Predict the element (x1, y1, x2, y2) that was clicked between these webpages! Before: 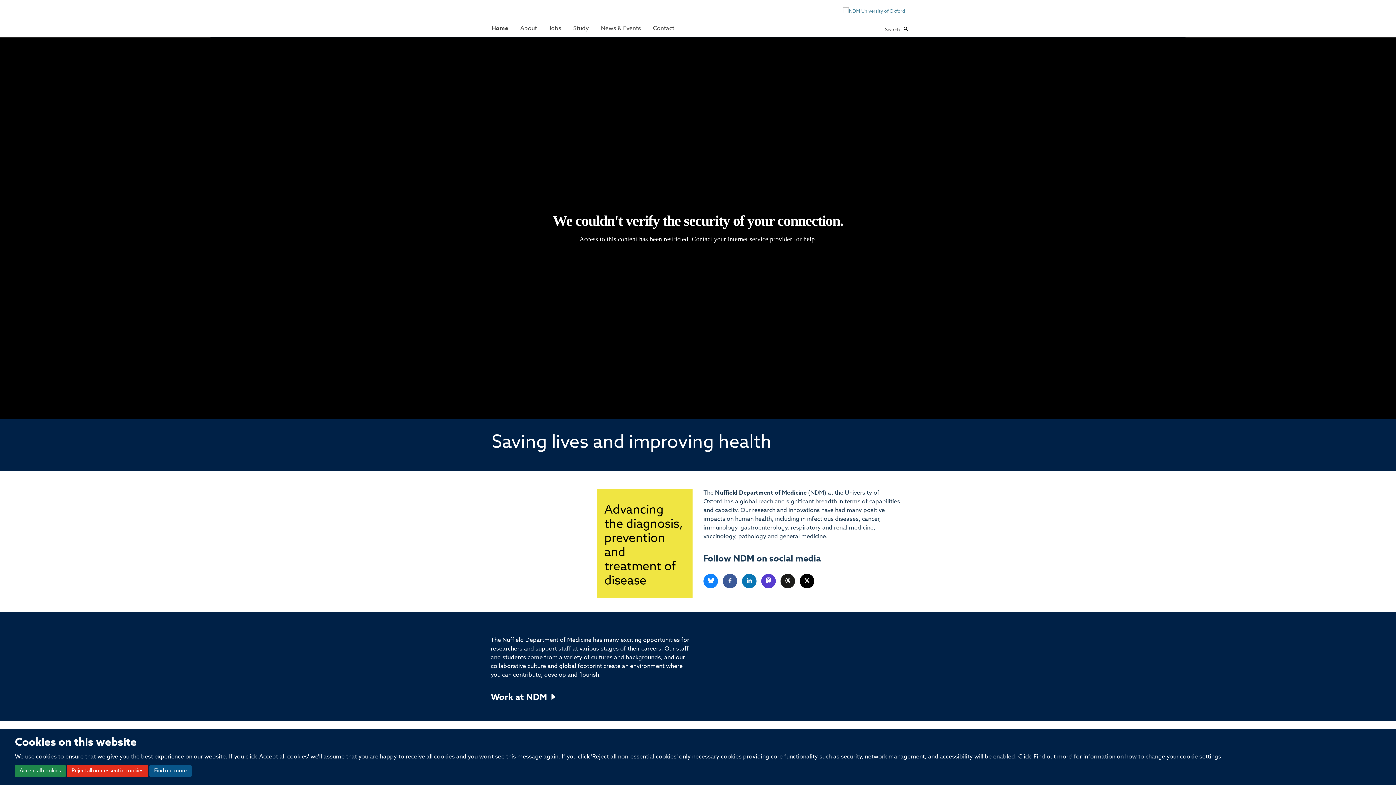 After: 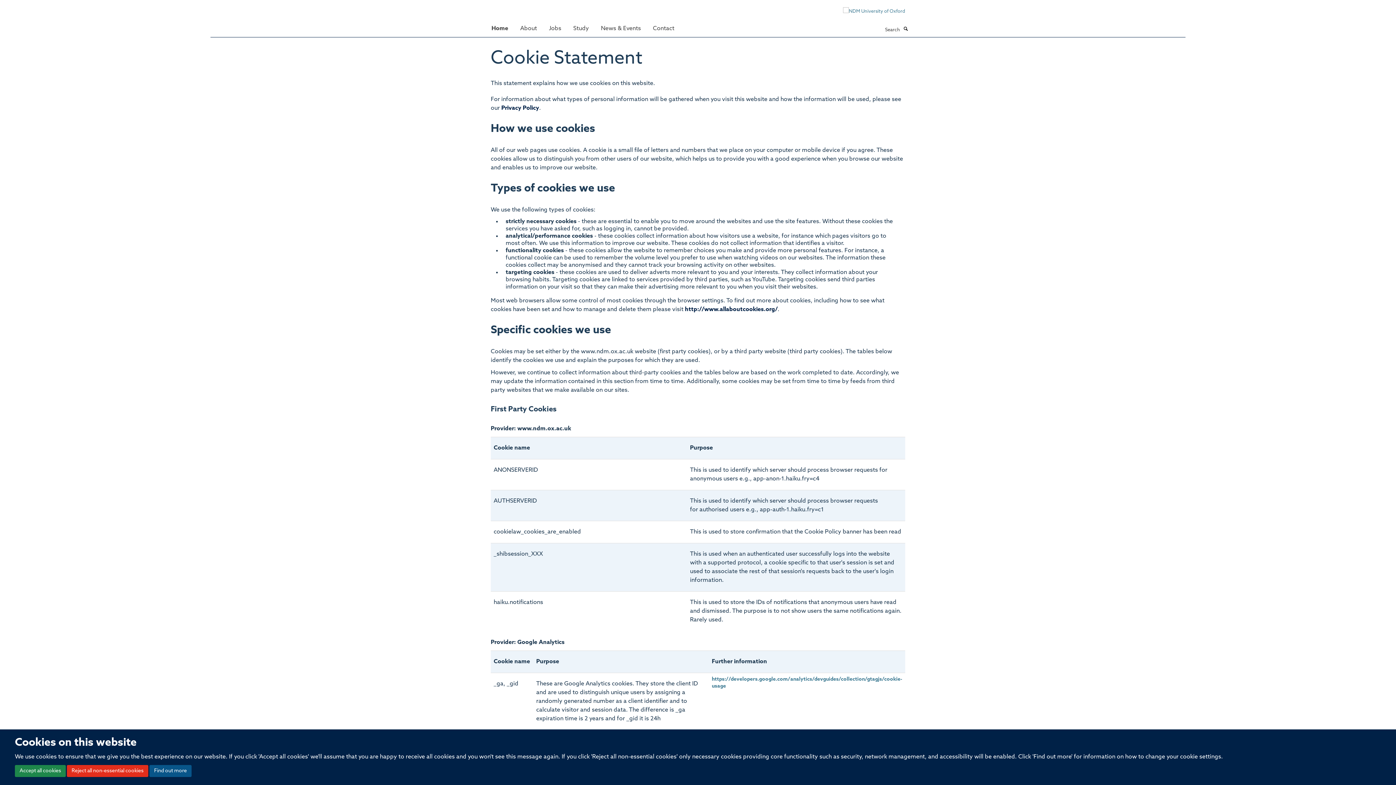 Action: label: Find out more bbox: (149, 765, 191, 777)